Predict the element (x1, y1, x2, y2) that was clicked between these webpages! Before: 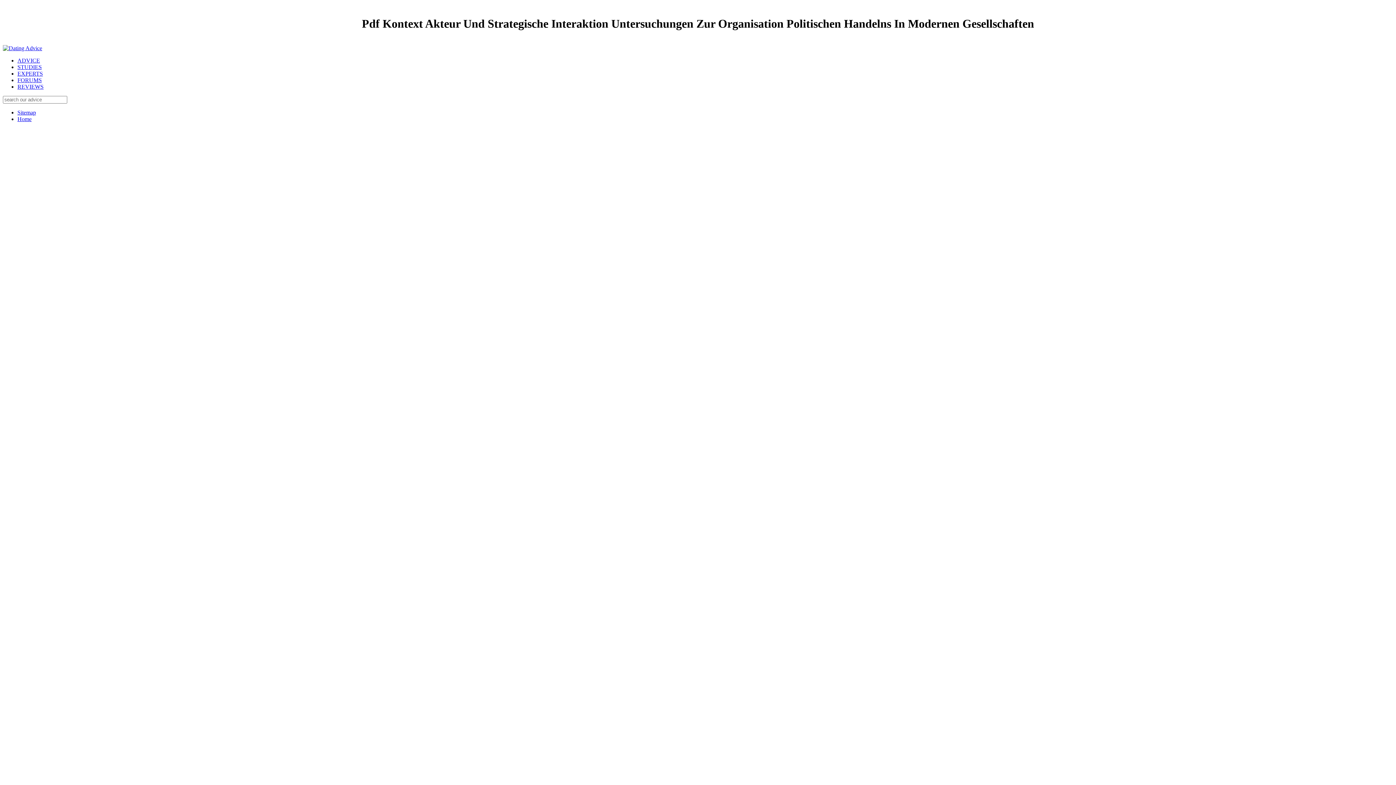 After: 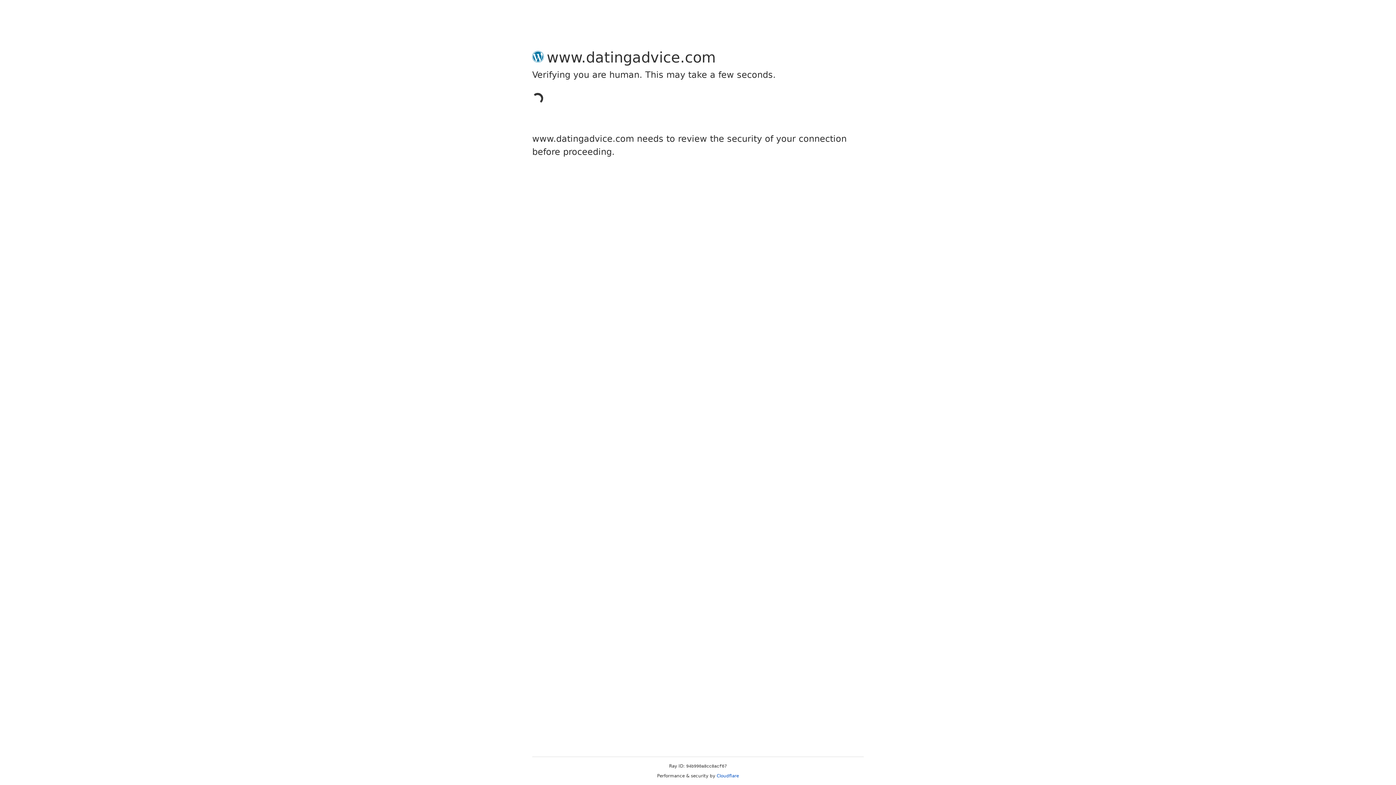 Action: bbox: (2, 45, 42, 51)